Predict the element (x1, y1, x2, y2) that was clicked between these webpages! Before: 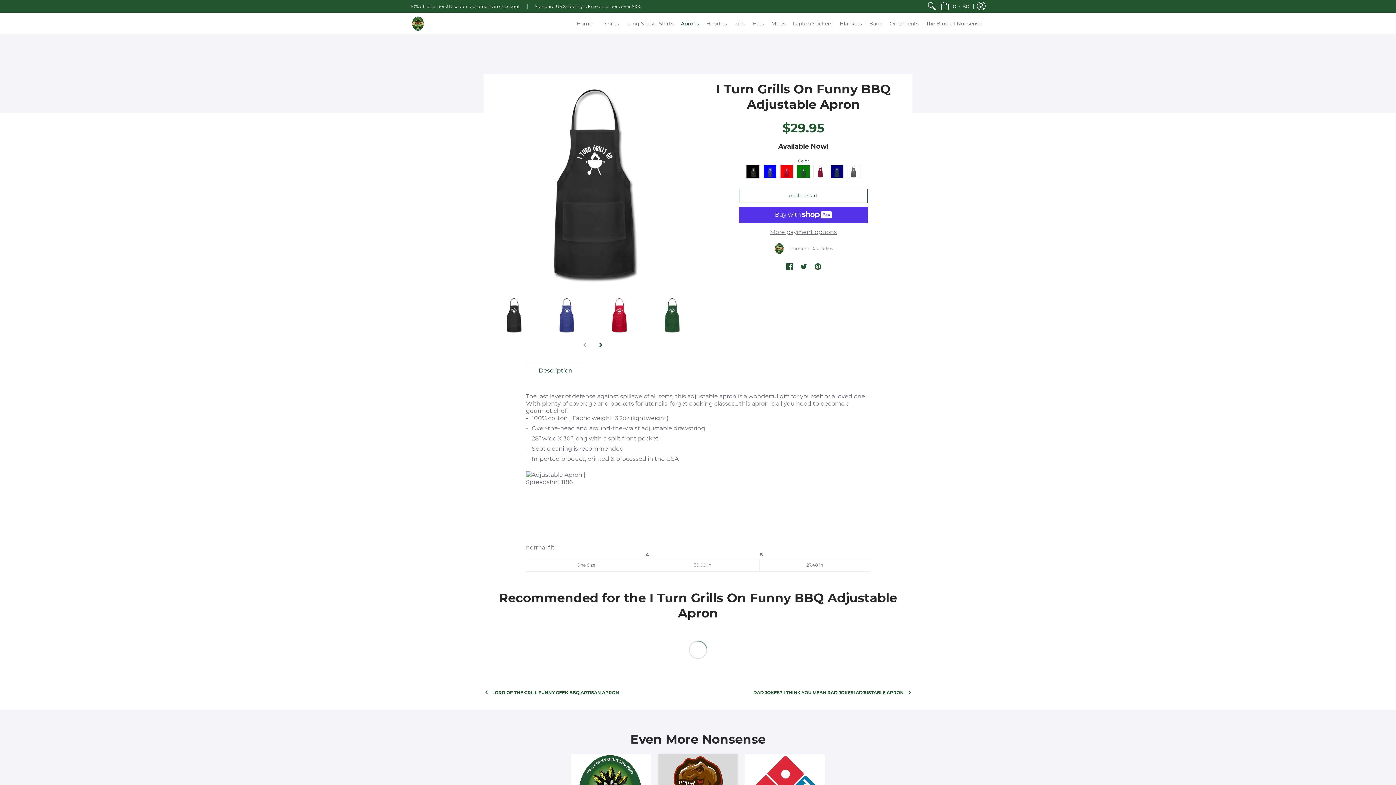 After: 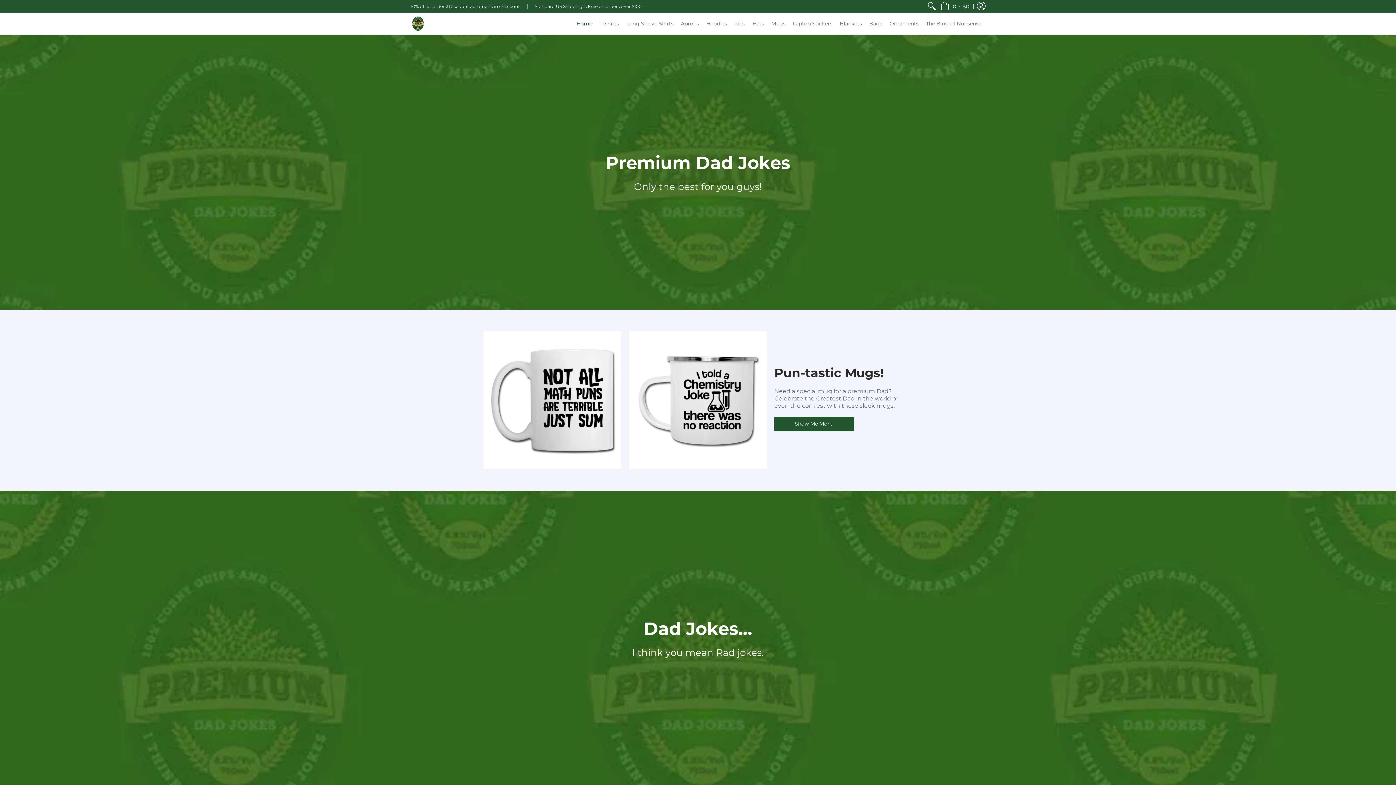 Action: label: Home bbox: (573, 12, 596, 34)